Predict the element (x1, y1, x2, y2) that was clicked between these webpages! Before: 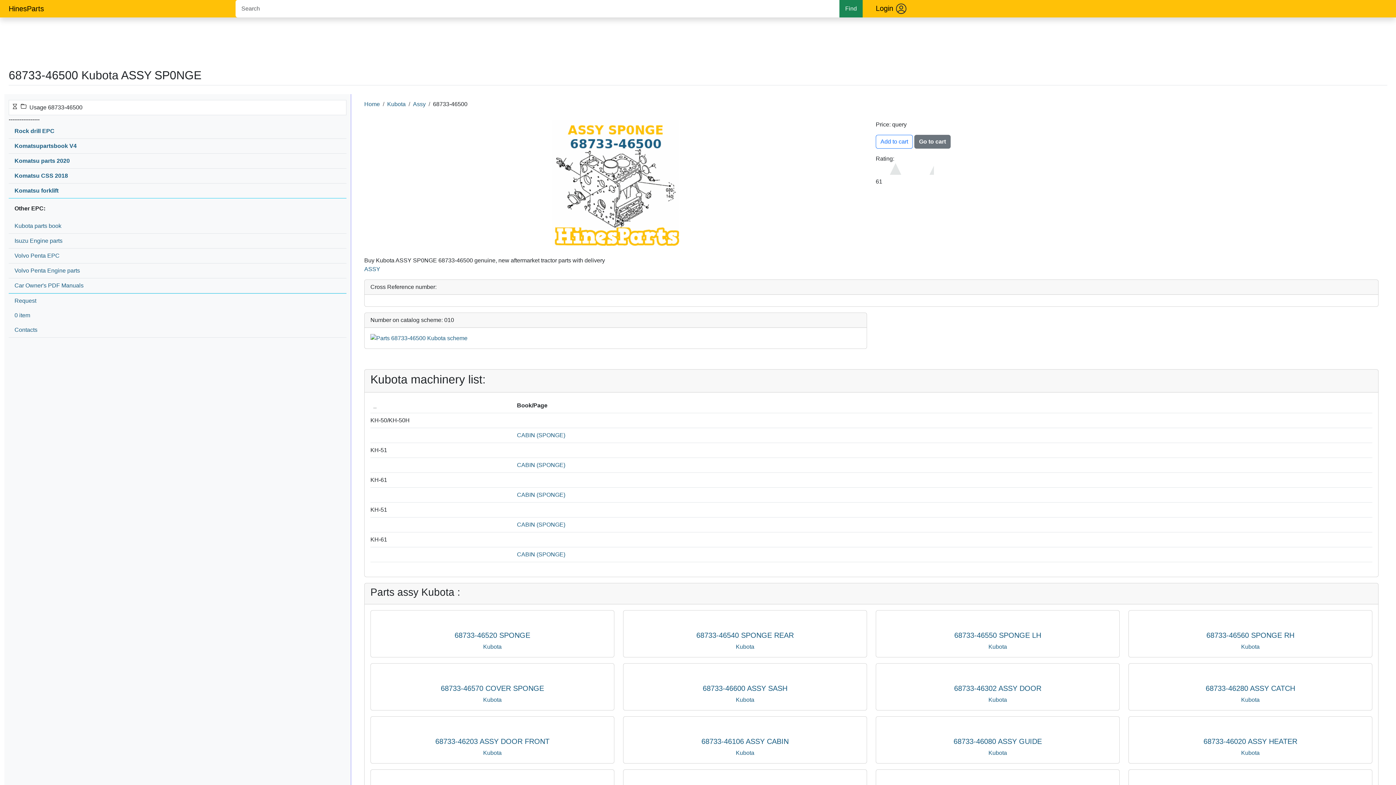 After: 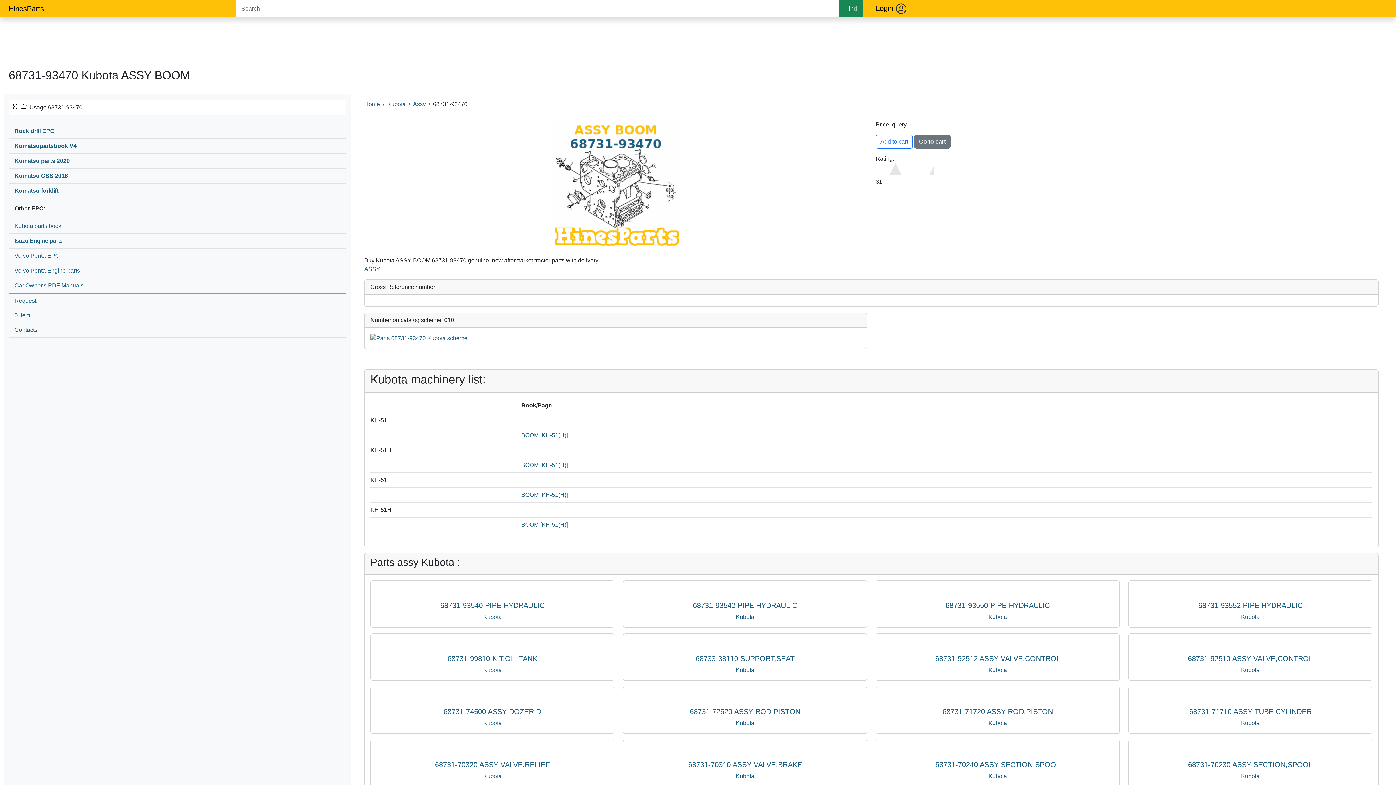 Action: label:   bbox: (491, 777, 493, 783)